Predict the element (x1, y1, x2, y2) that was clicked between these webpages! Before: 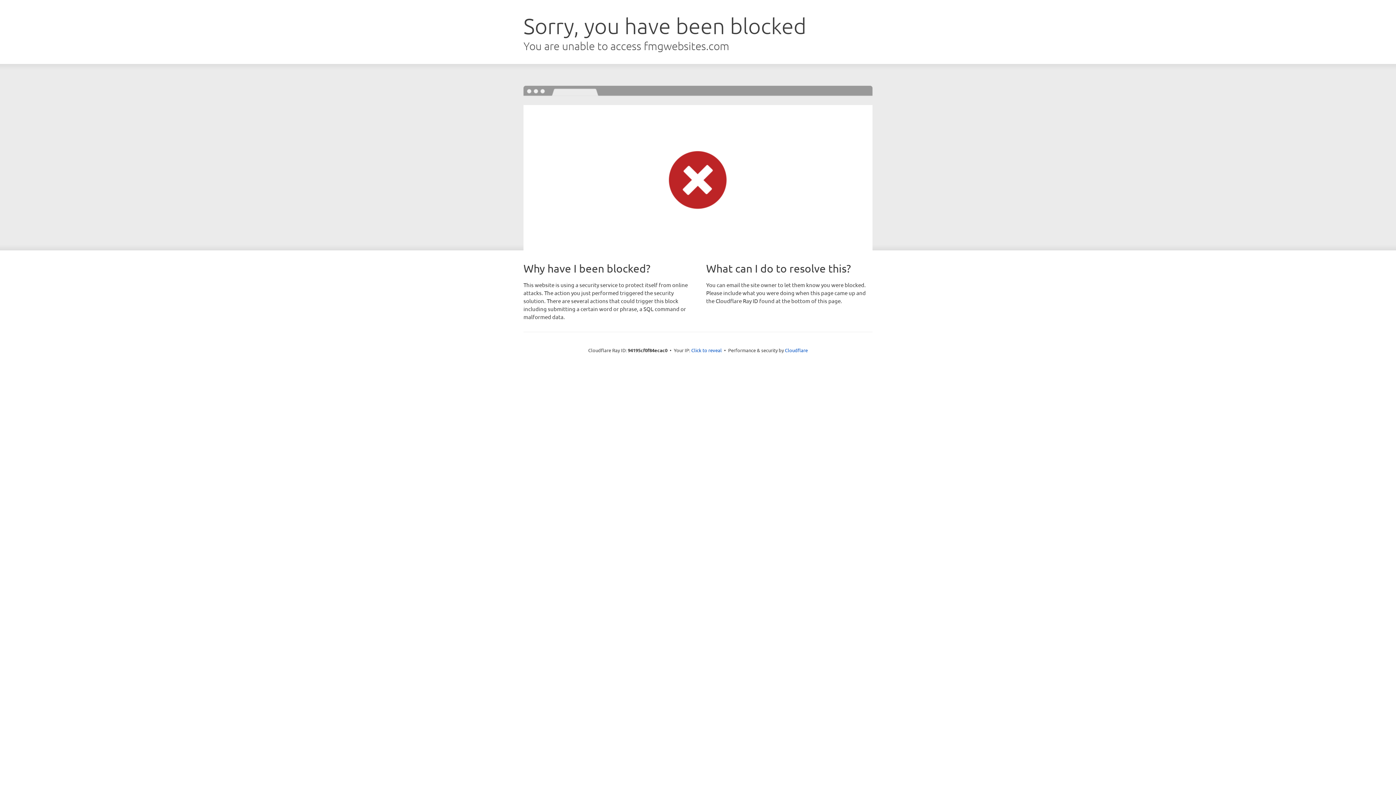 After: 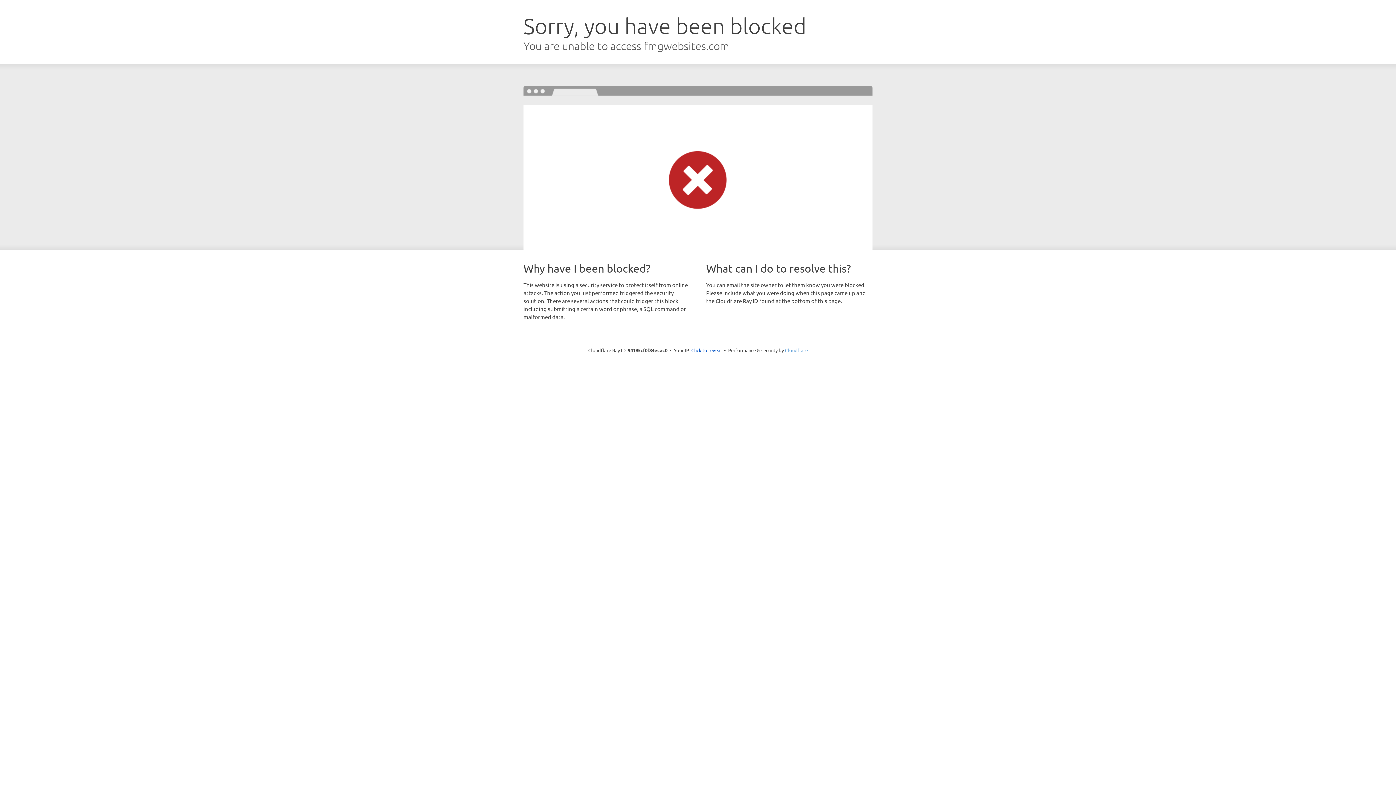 Action: label: Cloudflare bbox: (785, 347, 808, 353)